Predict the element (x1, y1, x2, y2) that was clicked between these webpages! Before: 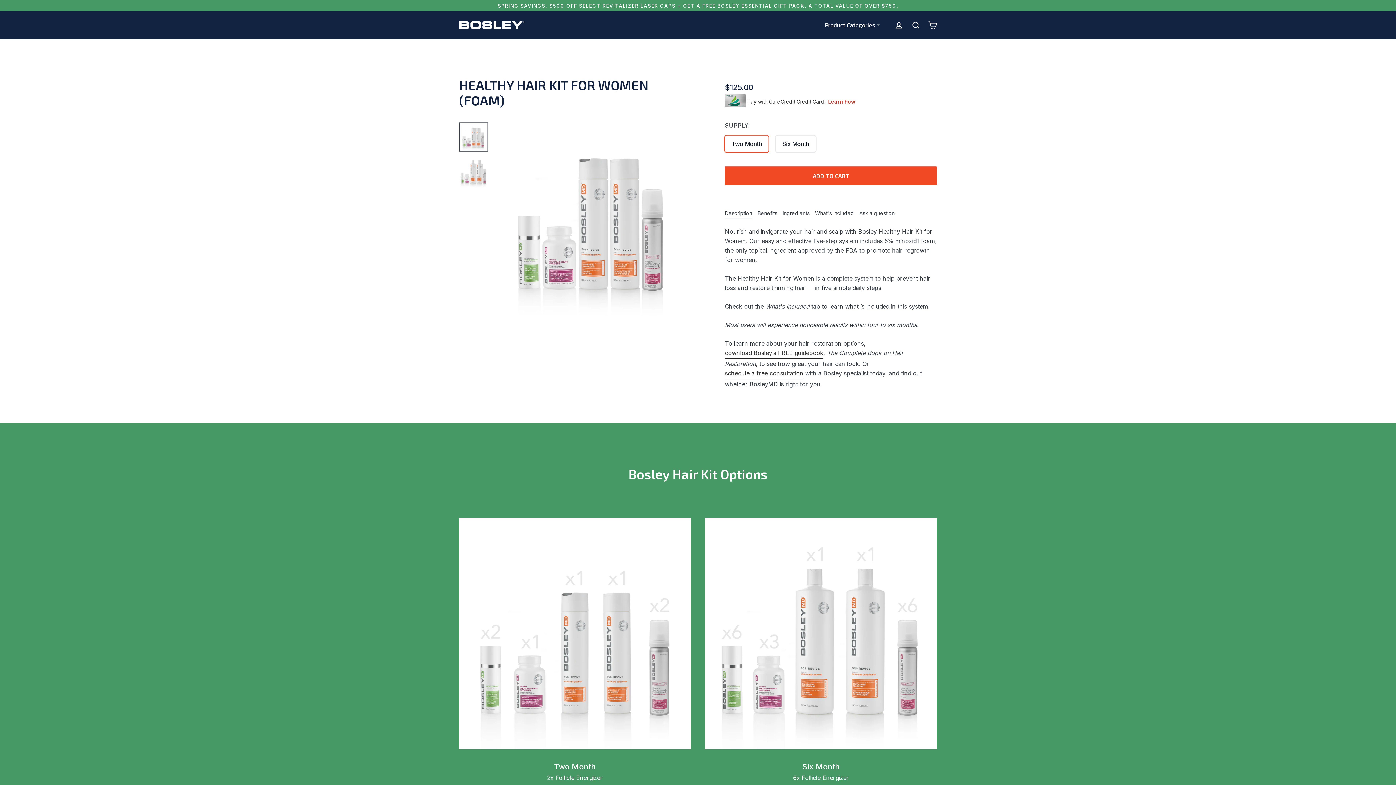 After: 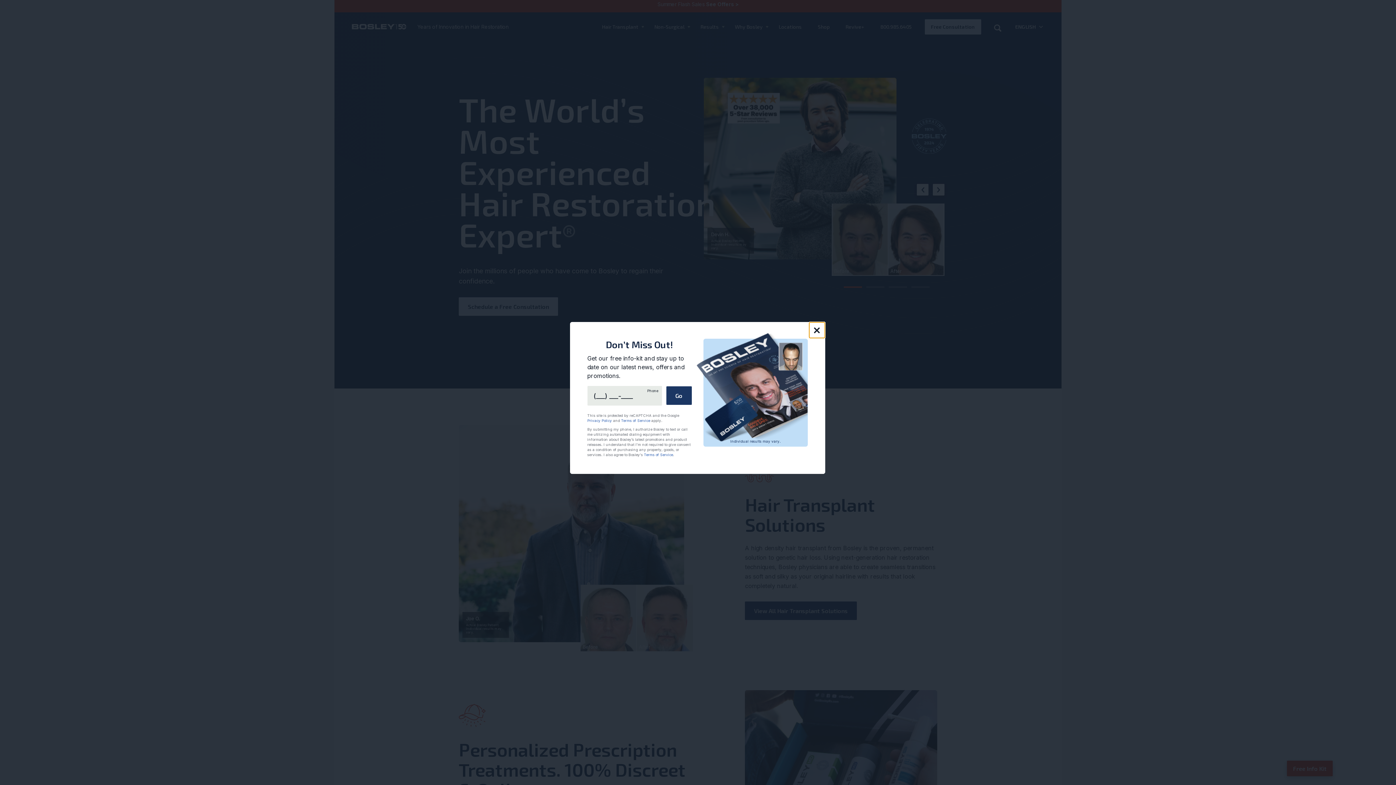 Action: bbox: (459, 21, 524, 29)